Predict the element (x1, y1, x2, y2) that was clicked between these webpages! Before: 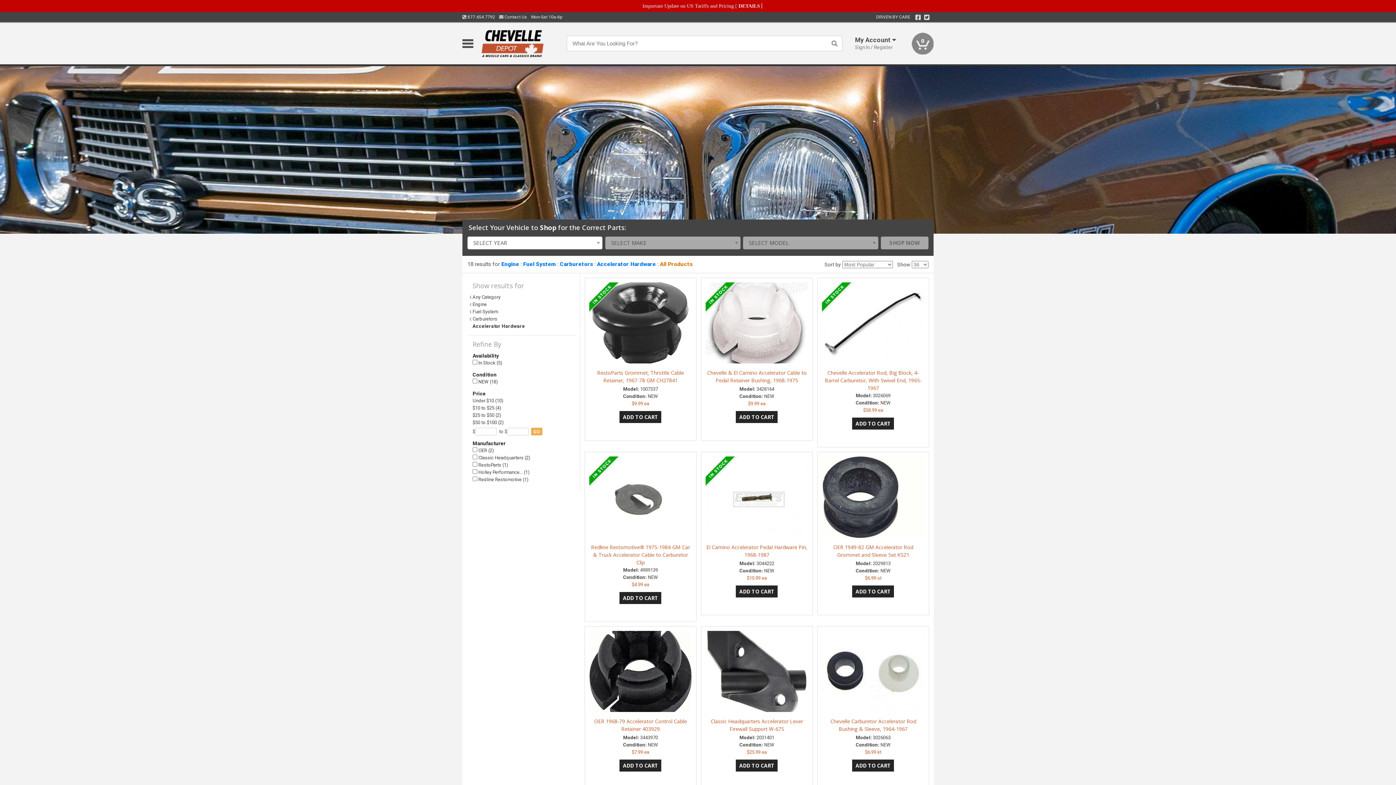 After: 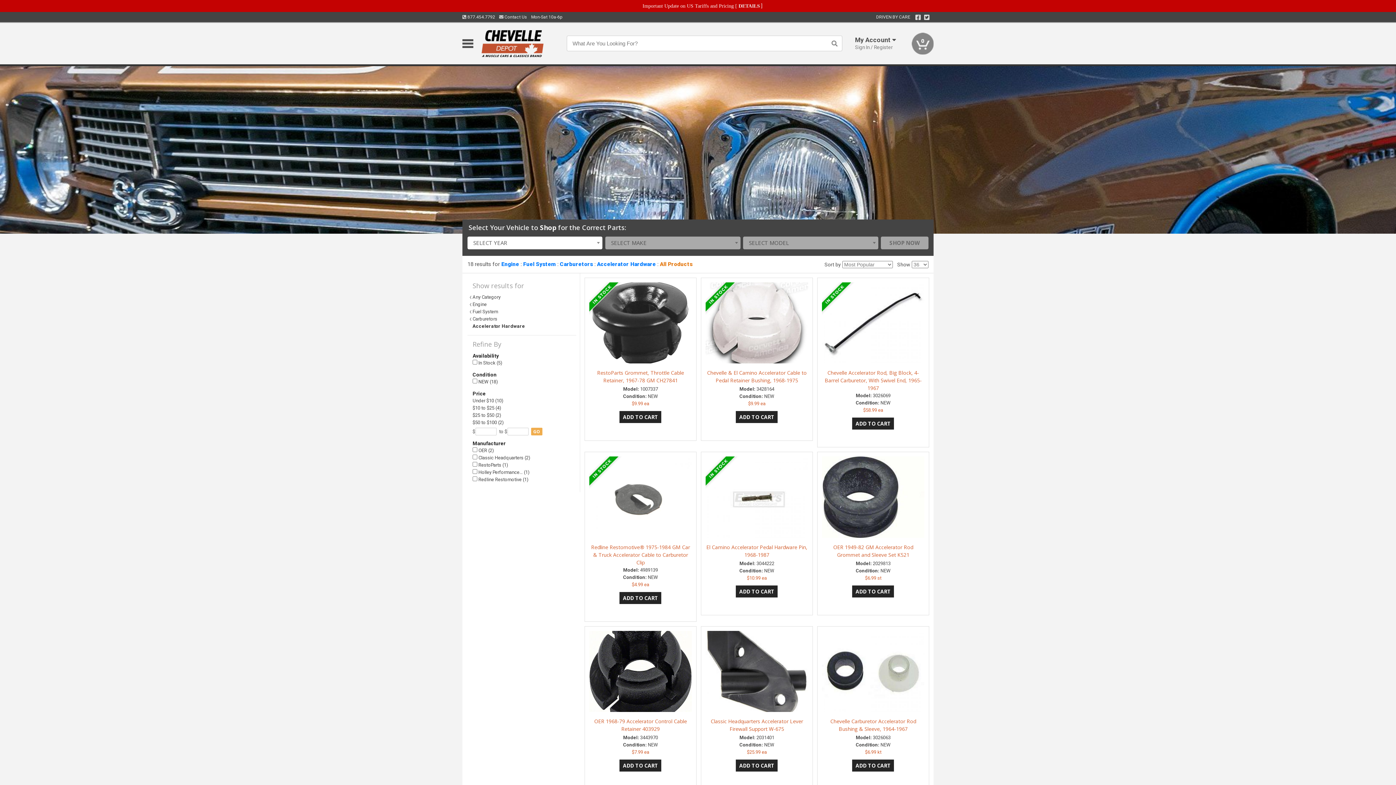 Action: bbox: (1373, 8, 1388, 22)